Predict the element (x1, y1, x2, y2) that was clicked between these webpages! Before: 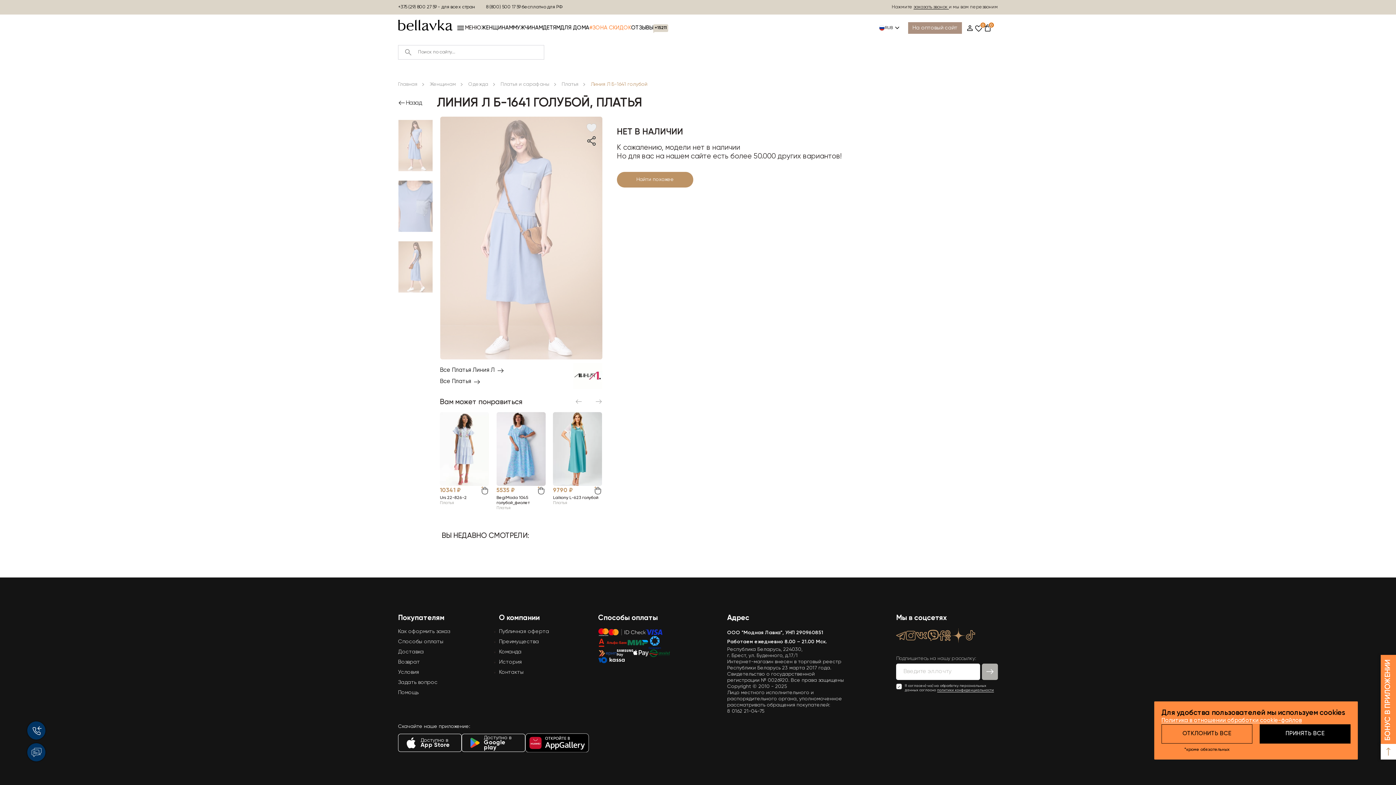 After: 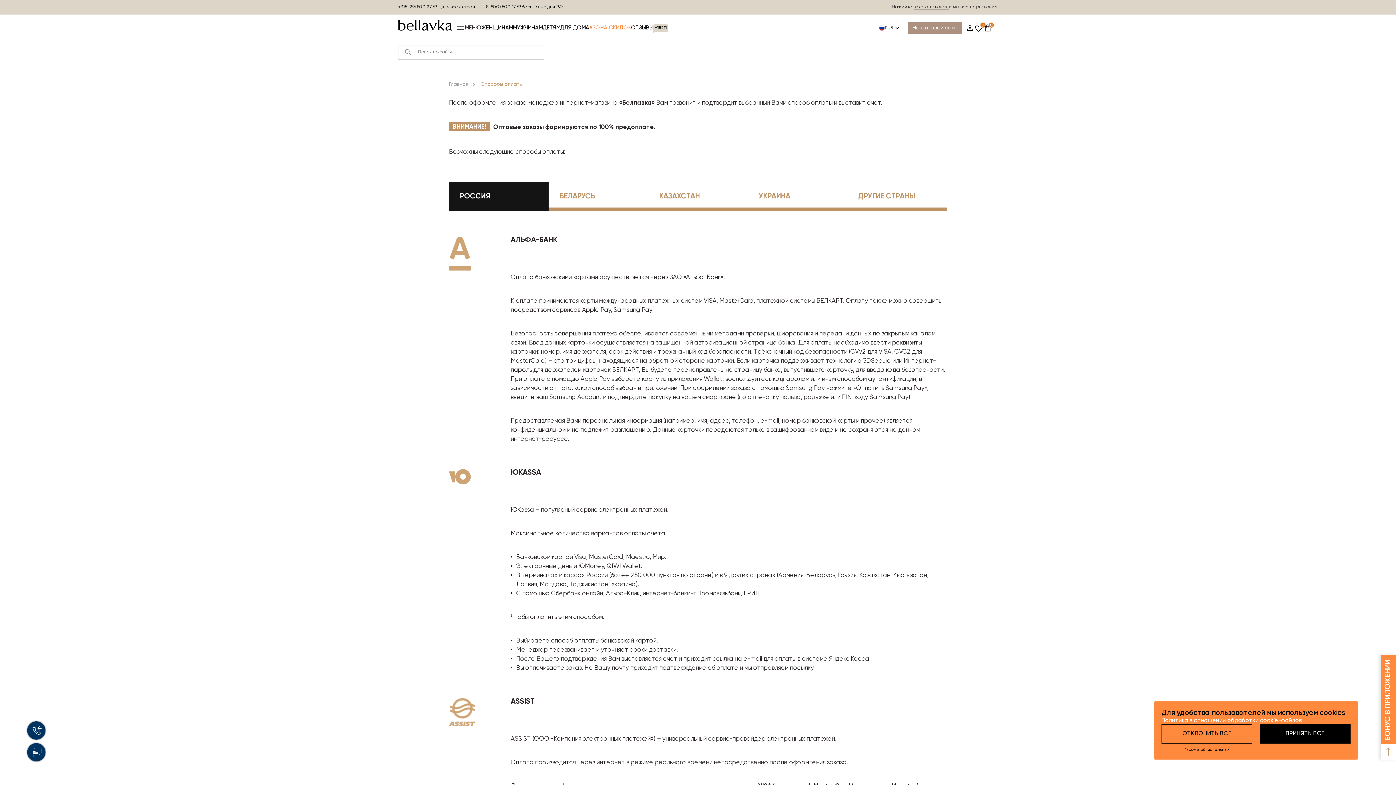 Action: bbox: (627, 639, 648, 646)